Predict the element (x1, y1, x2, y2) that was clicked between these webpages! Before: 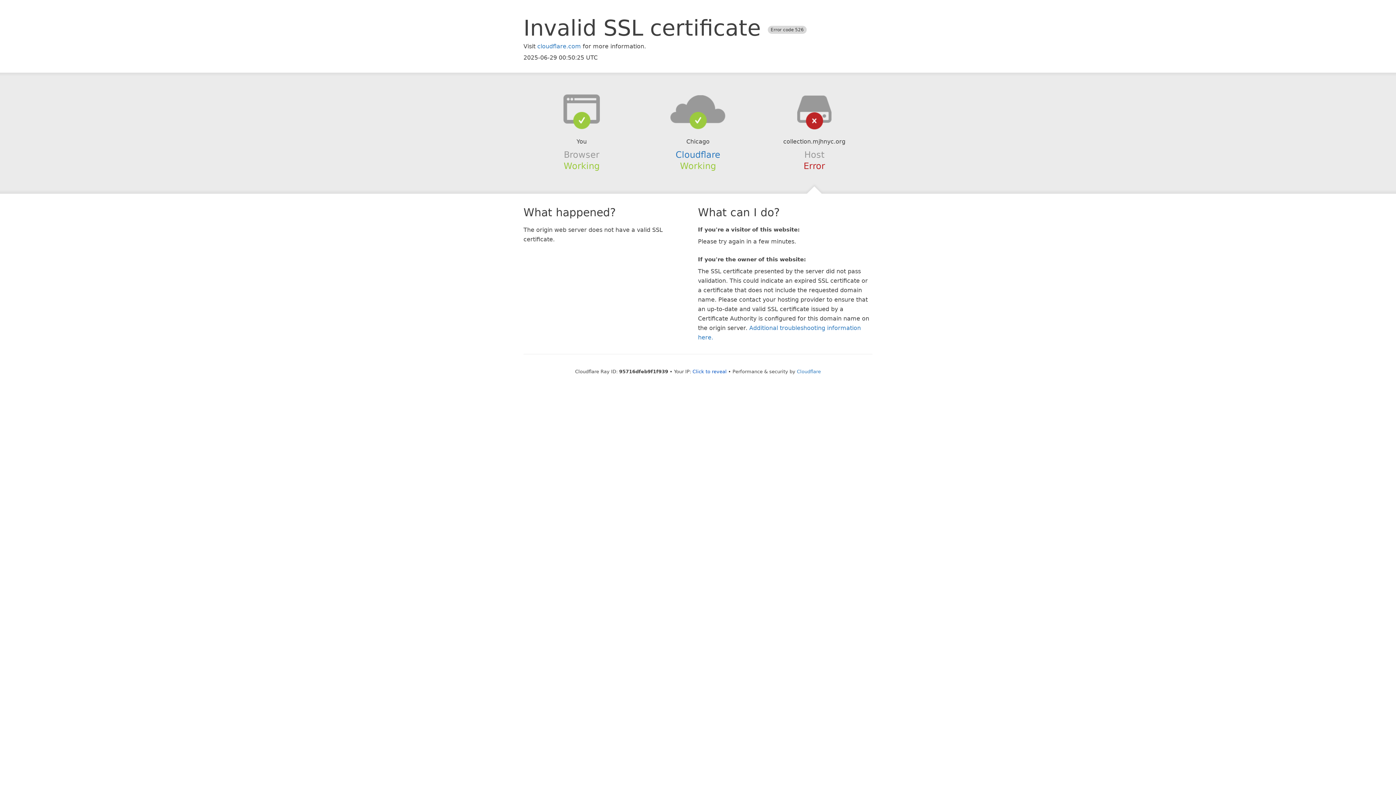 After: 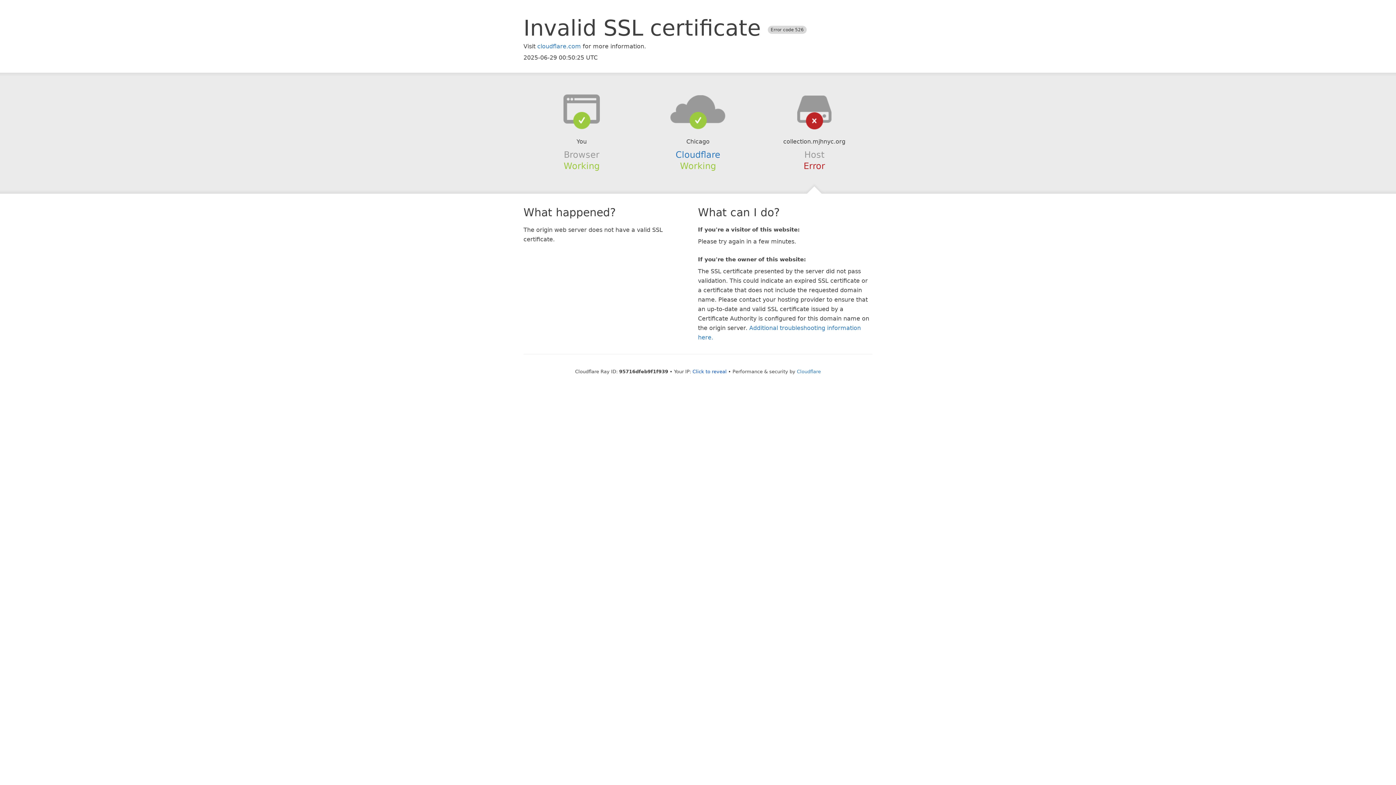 Action: bbox: (639, 94, 756, 123)